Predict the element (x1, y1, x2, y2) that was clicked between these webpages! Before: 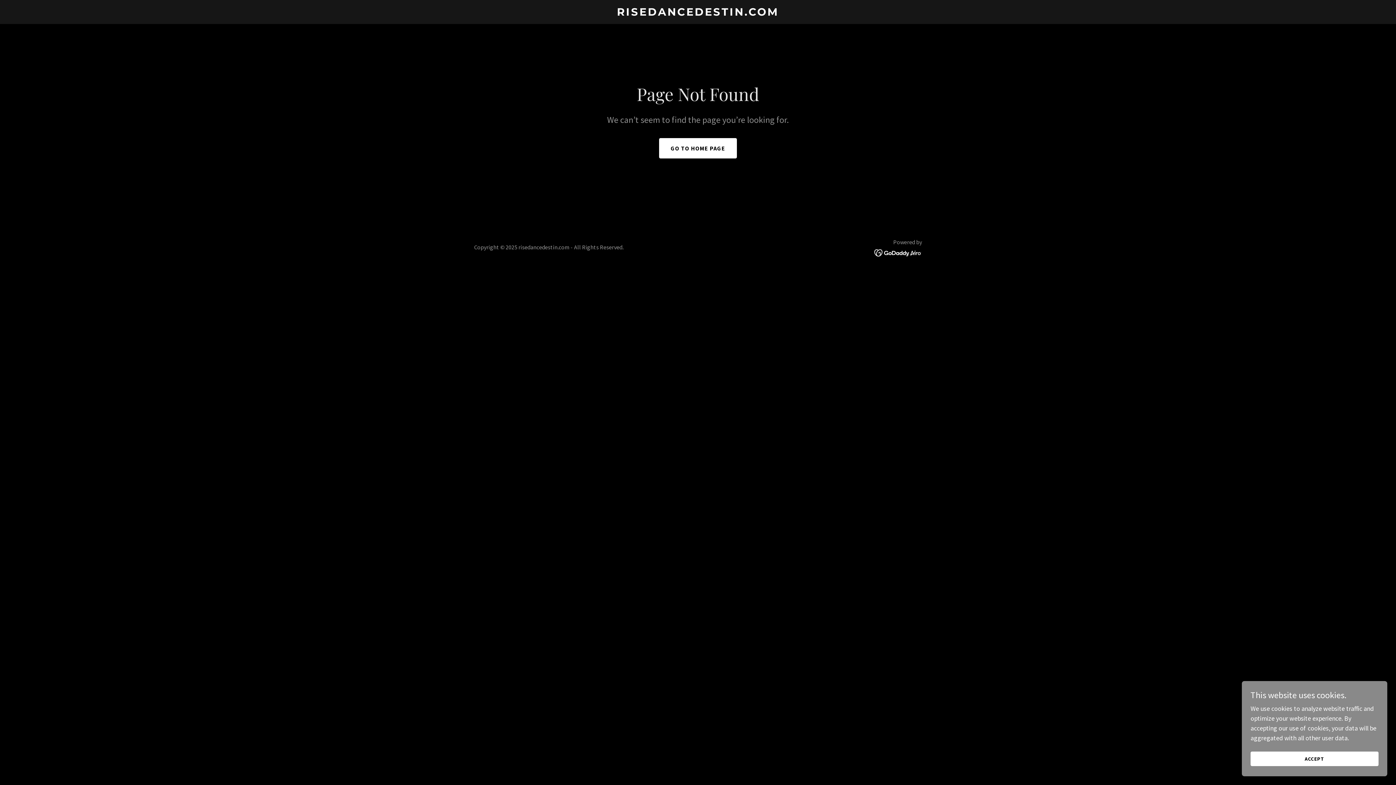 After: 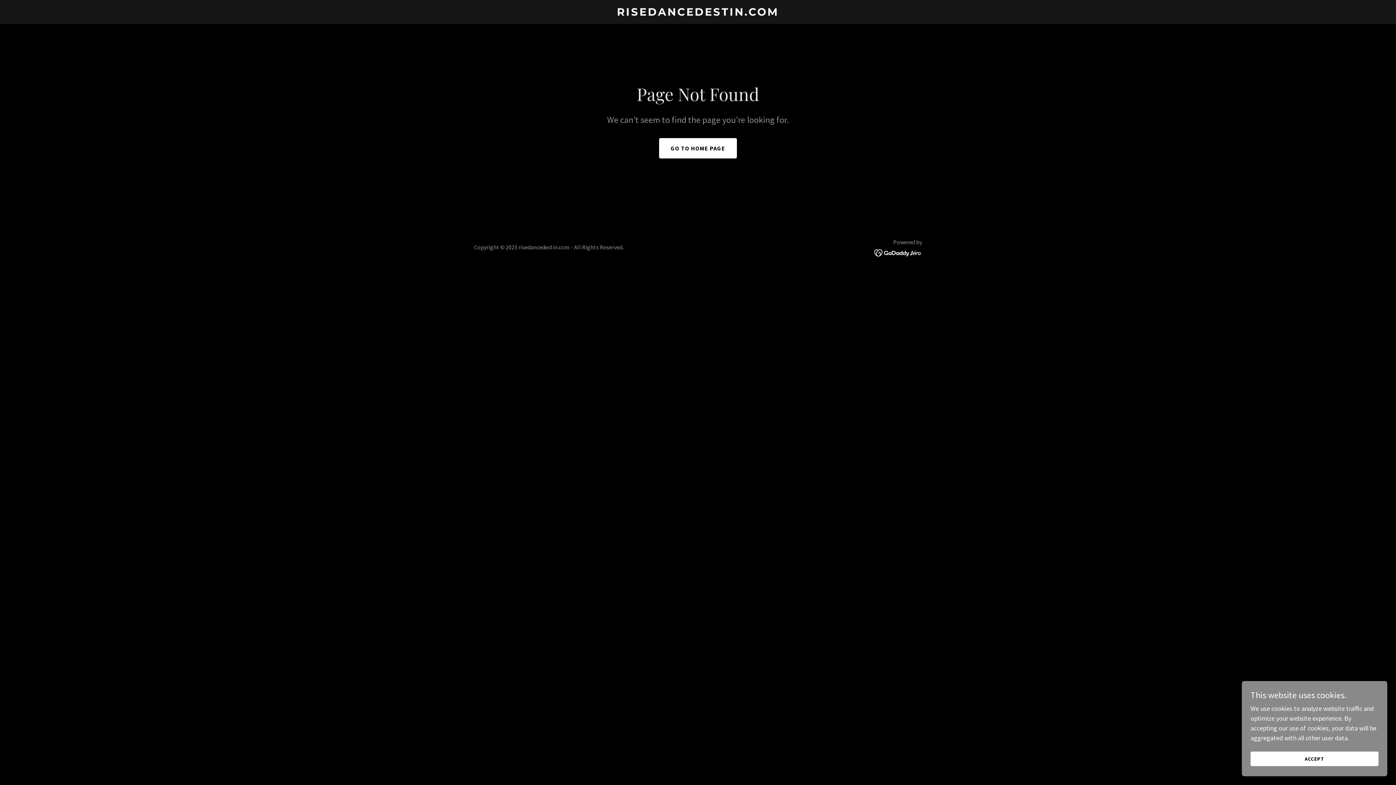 Action: bbox: (874, 248, 922, 256)